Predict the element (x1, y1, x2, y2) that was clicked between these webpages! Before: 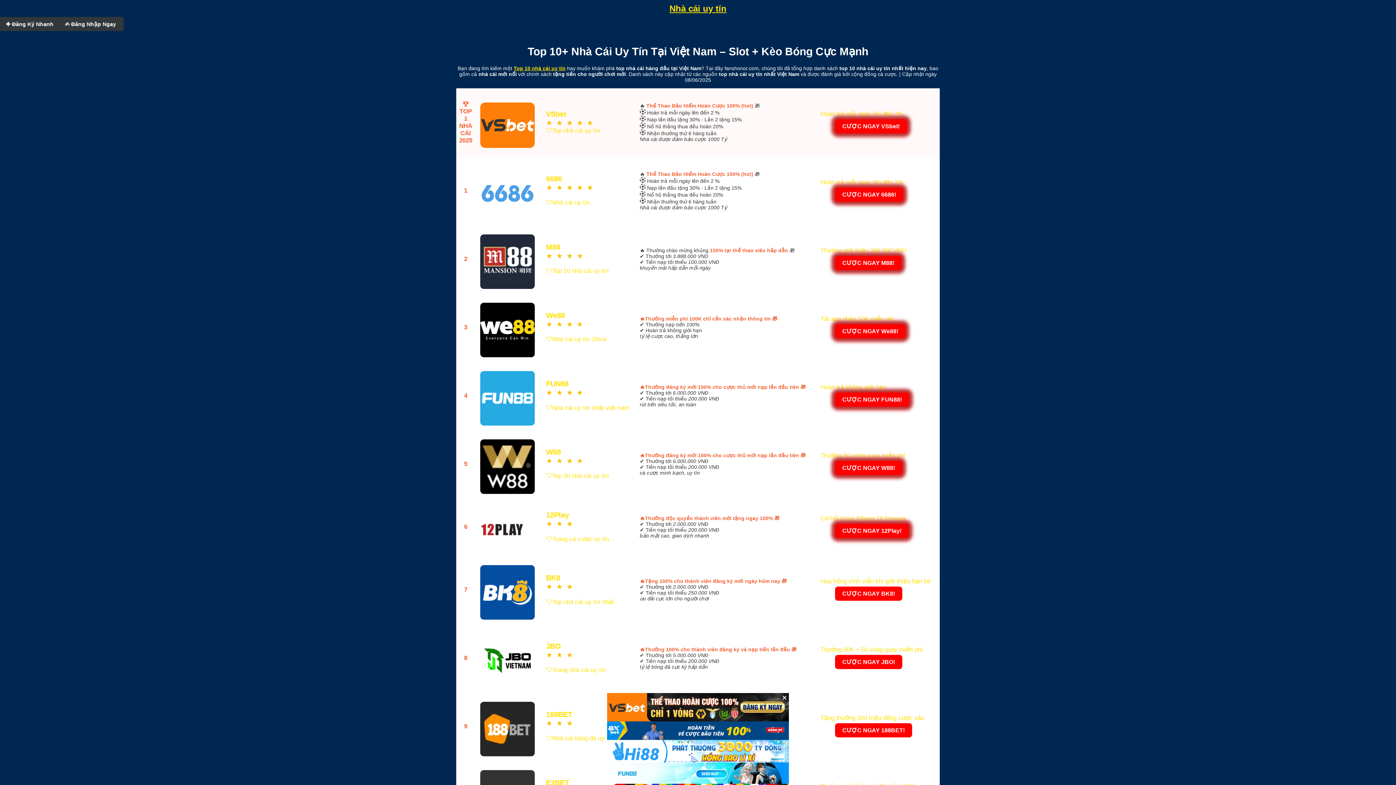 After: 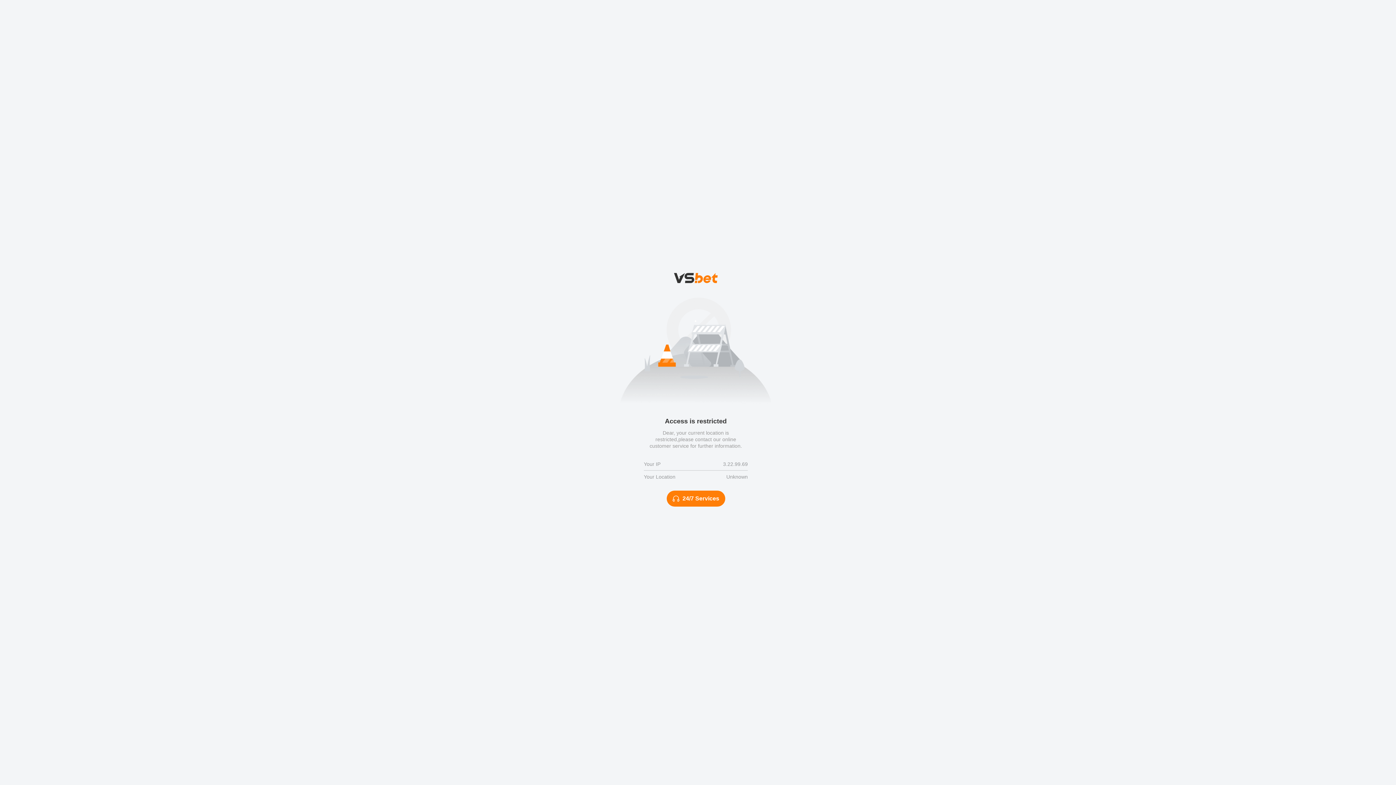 Action: bbox: (478, 365, 537, 427) label: 


